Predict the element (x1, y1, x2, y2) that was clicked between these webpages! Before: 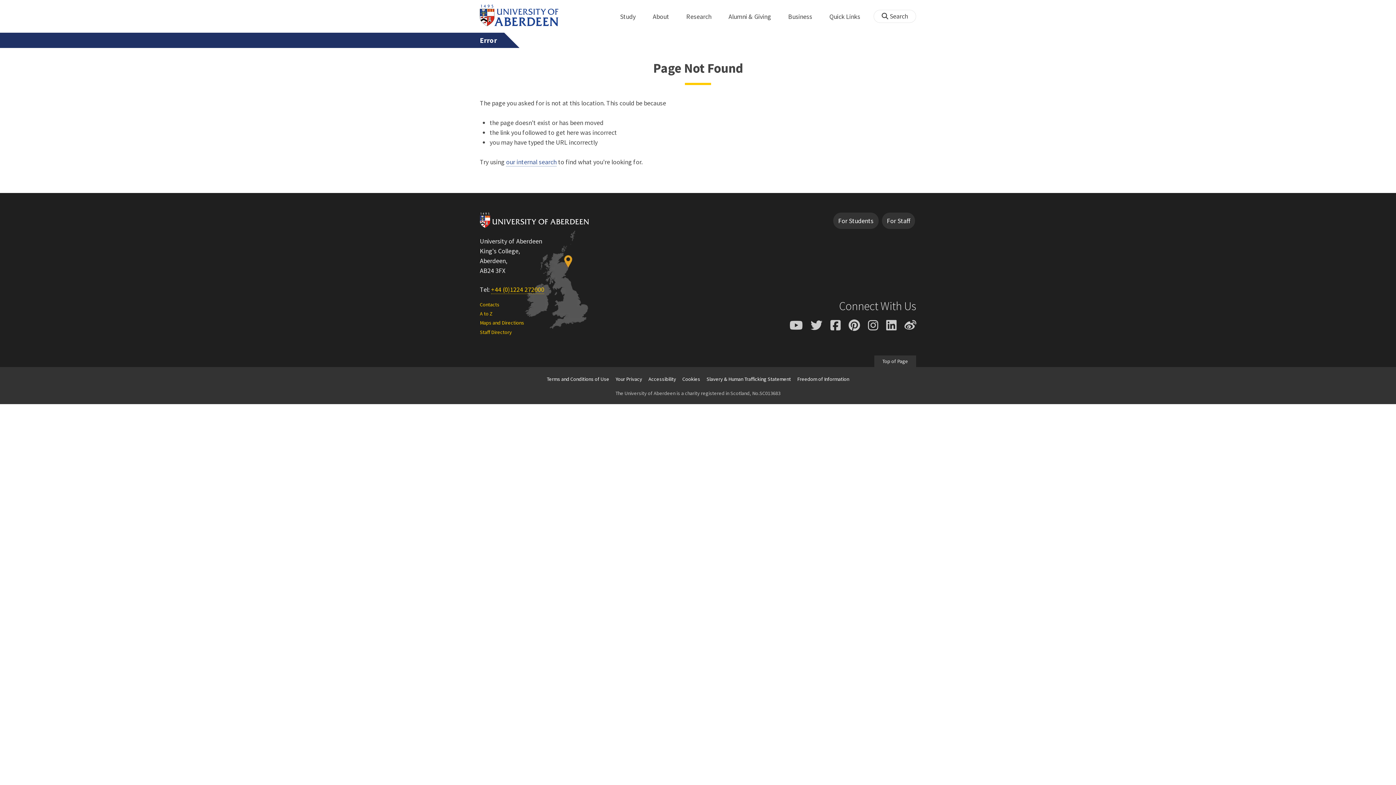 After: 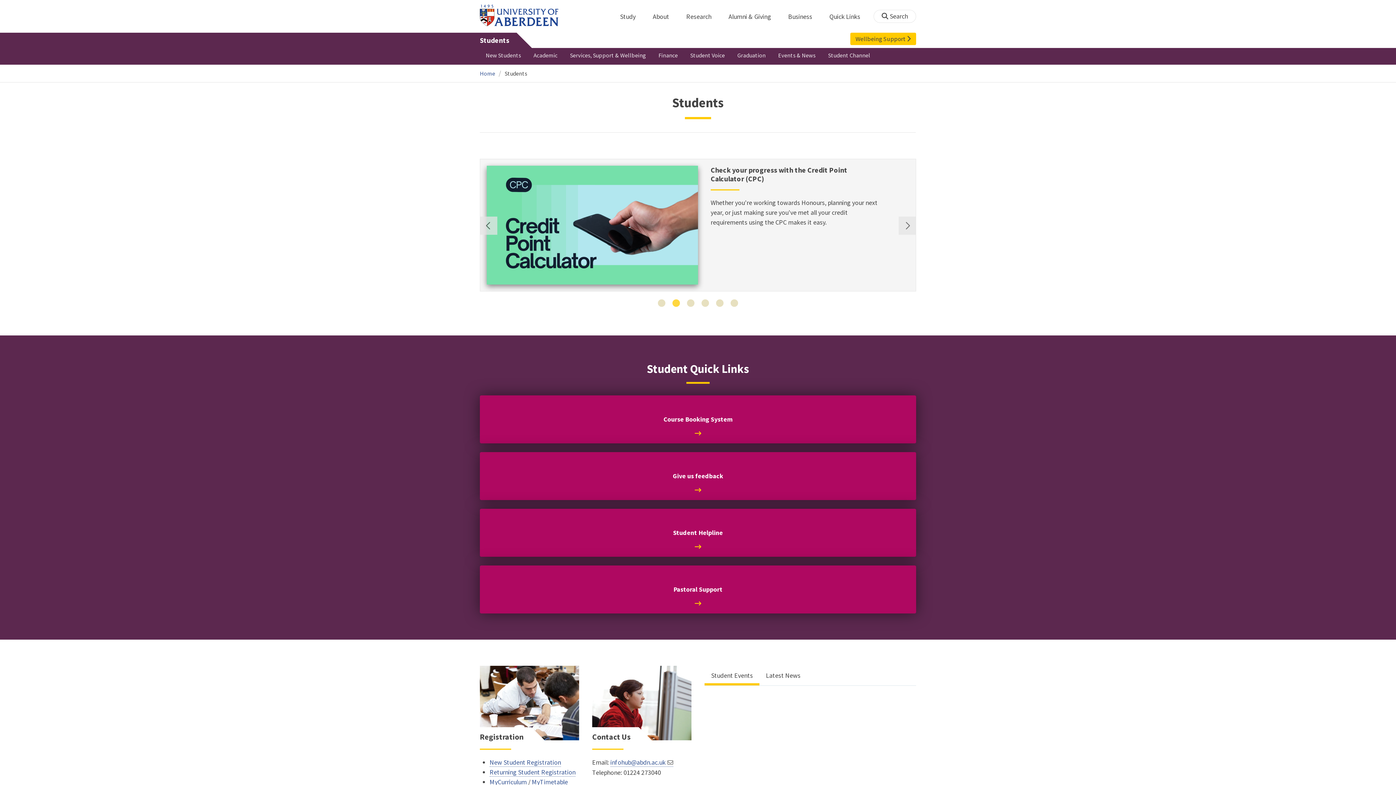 Action: bbox: (833, 212, 878, 229) label: For Students